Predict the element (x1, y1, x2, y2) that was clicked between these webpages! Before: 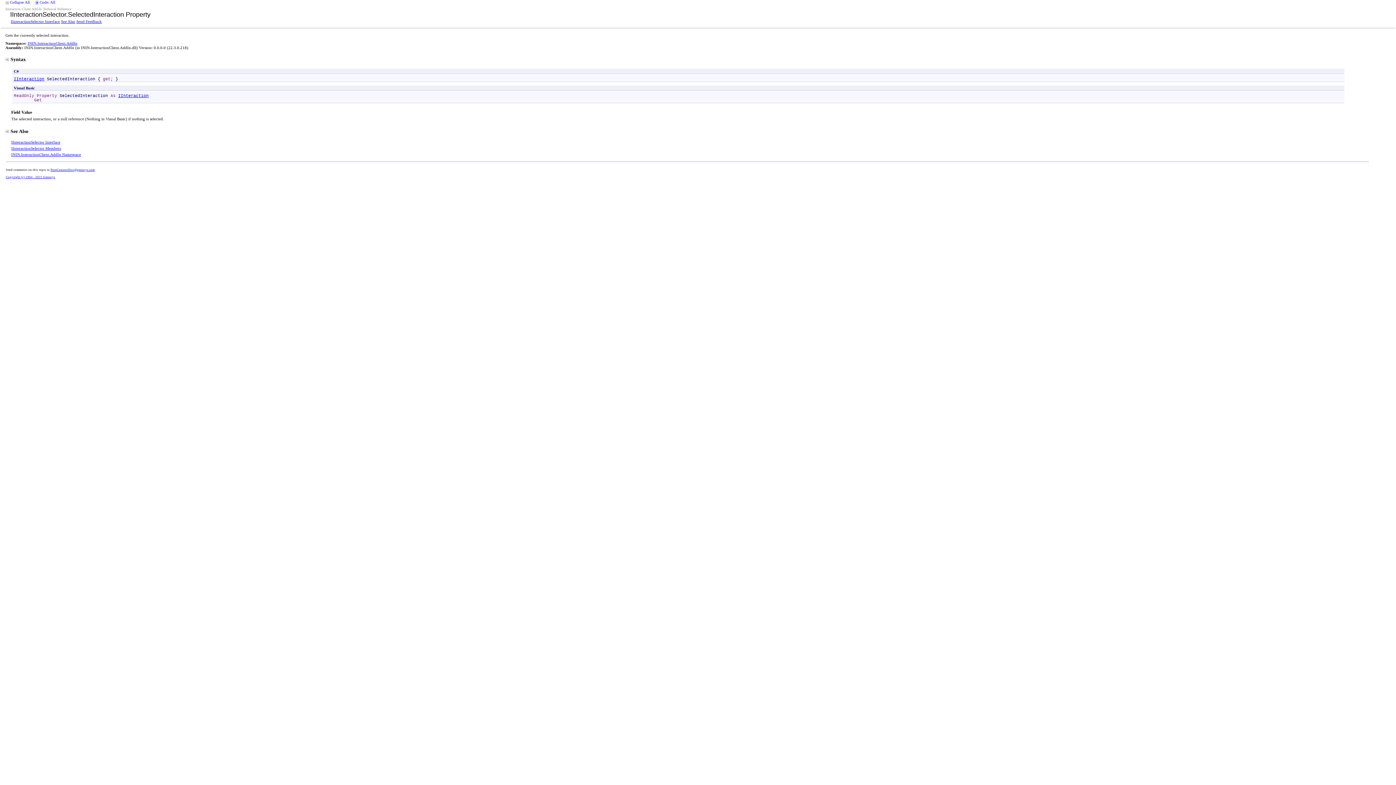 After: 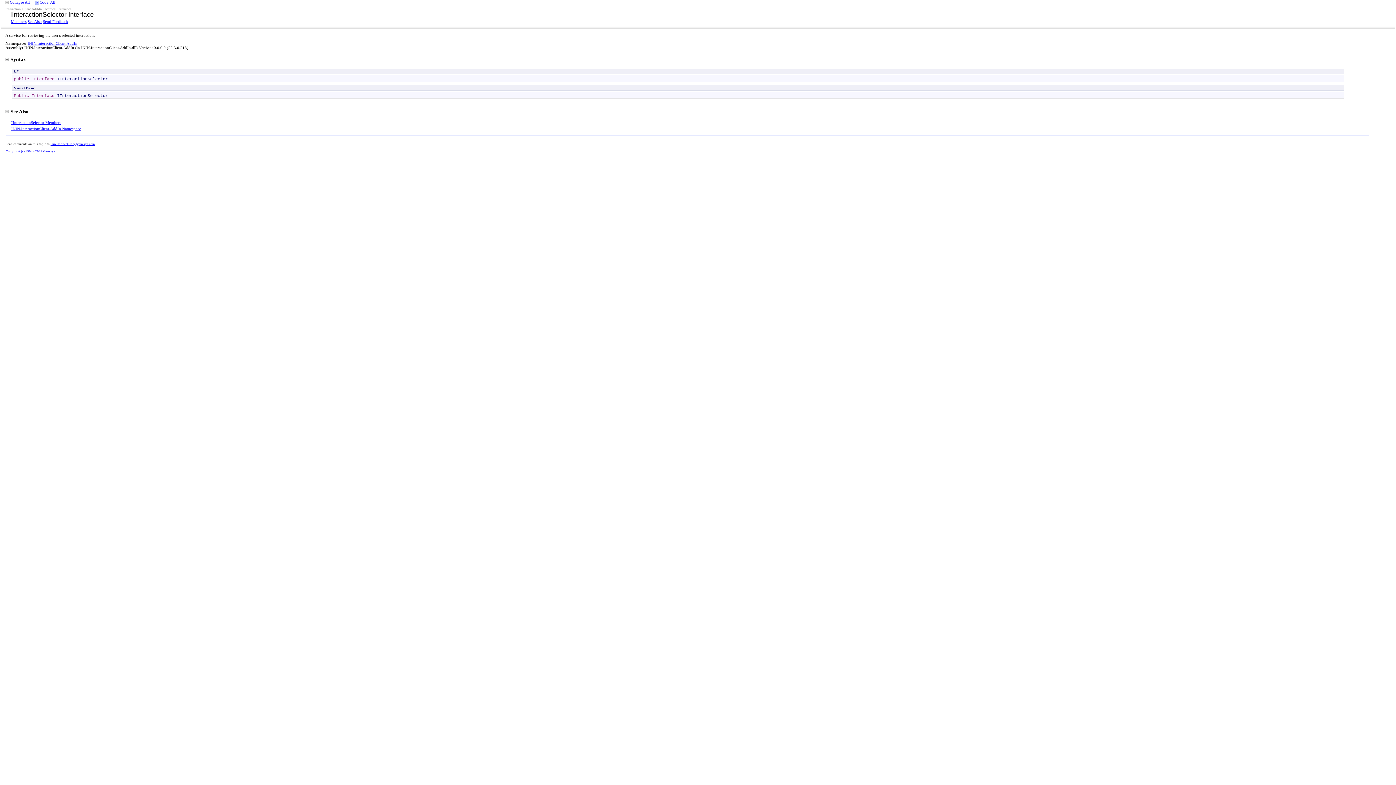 Action: label: IInteractionSelector Interface bbox: (11, 139, 60, 144)